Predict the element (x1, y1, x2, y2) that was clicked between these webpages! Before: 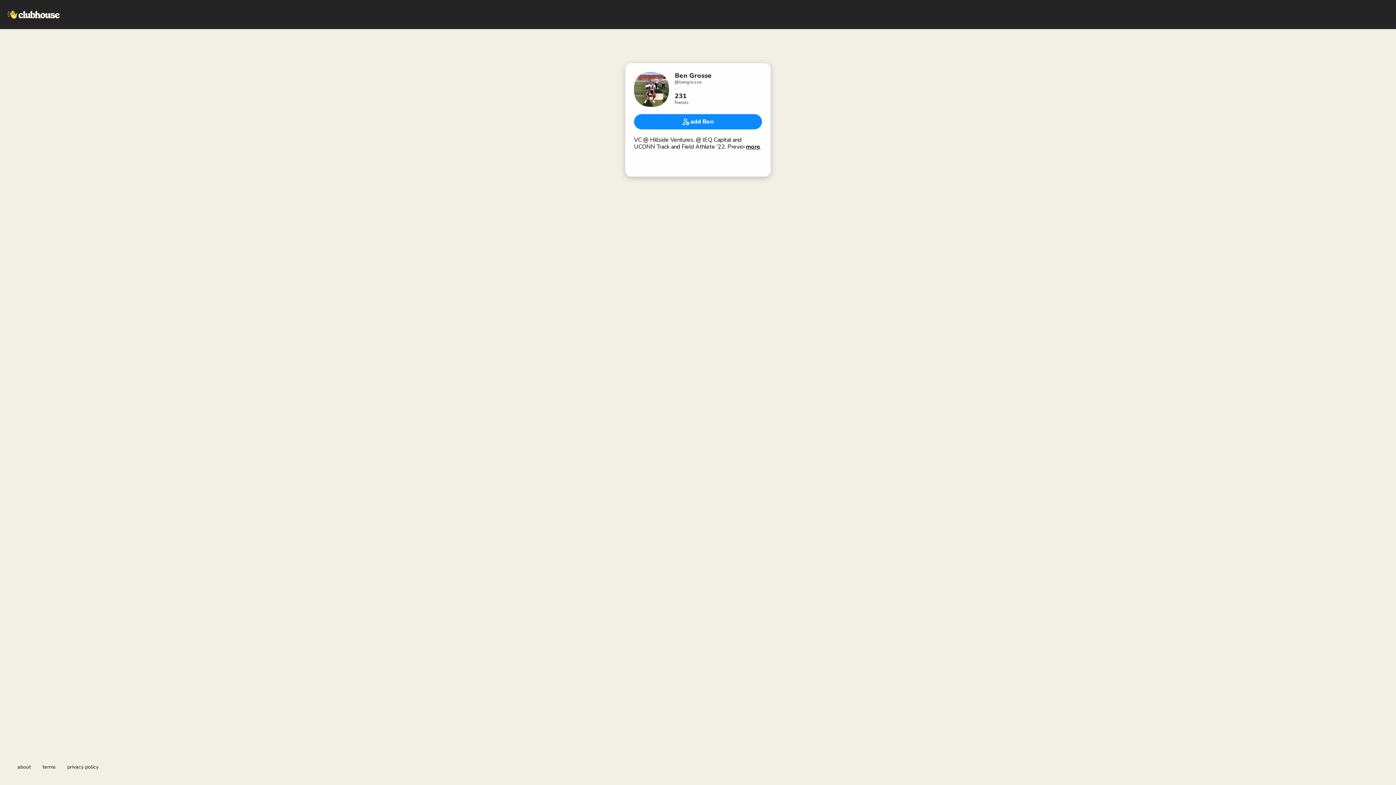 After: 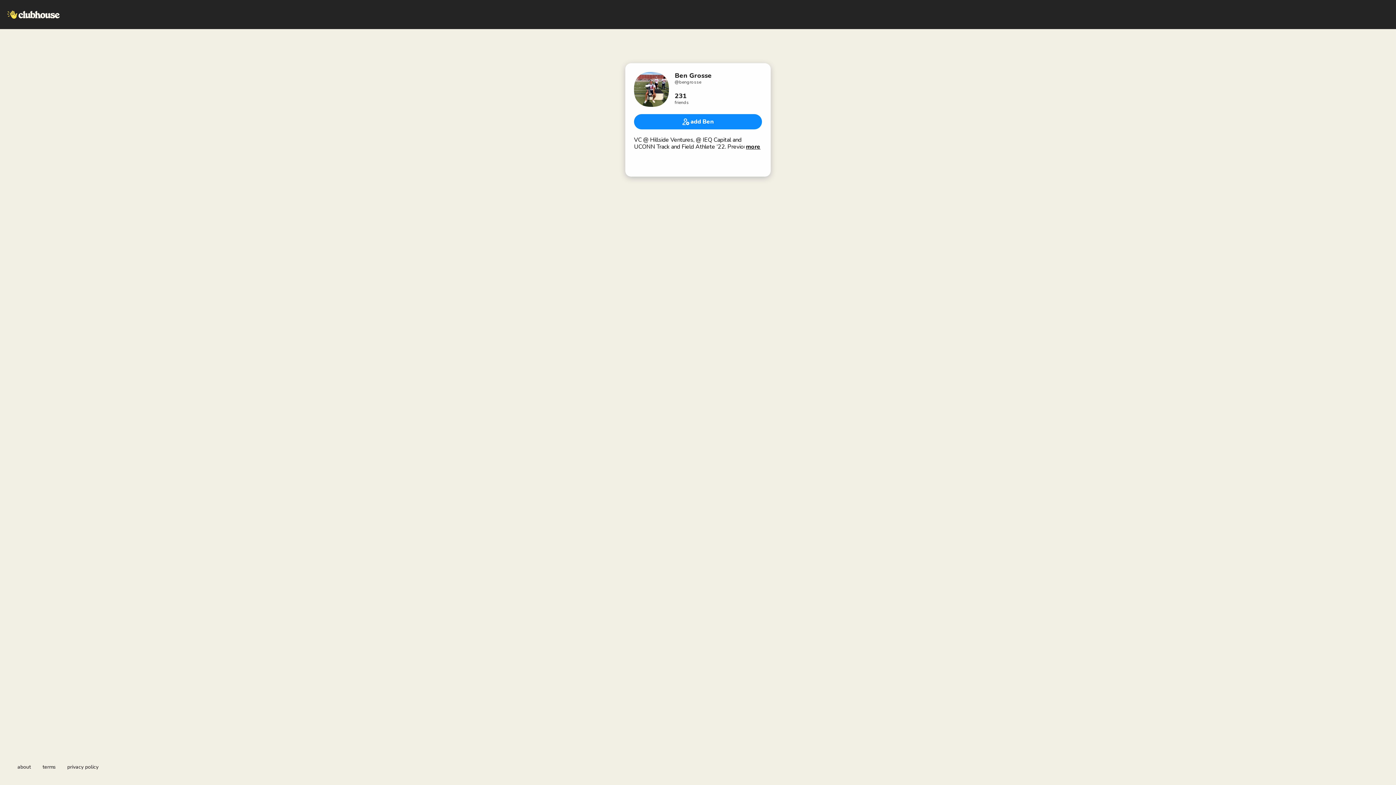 Action: bbox: (17, 764, 30, 770) label: about